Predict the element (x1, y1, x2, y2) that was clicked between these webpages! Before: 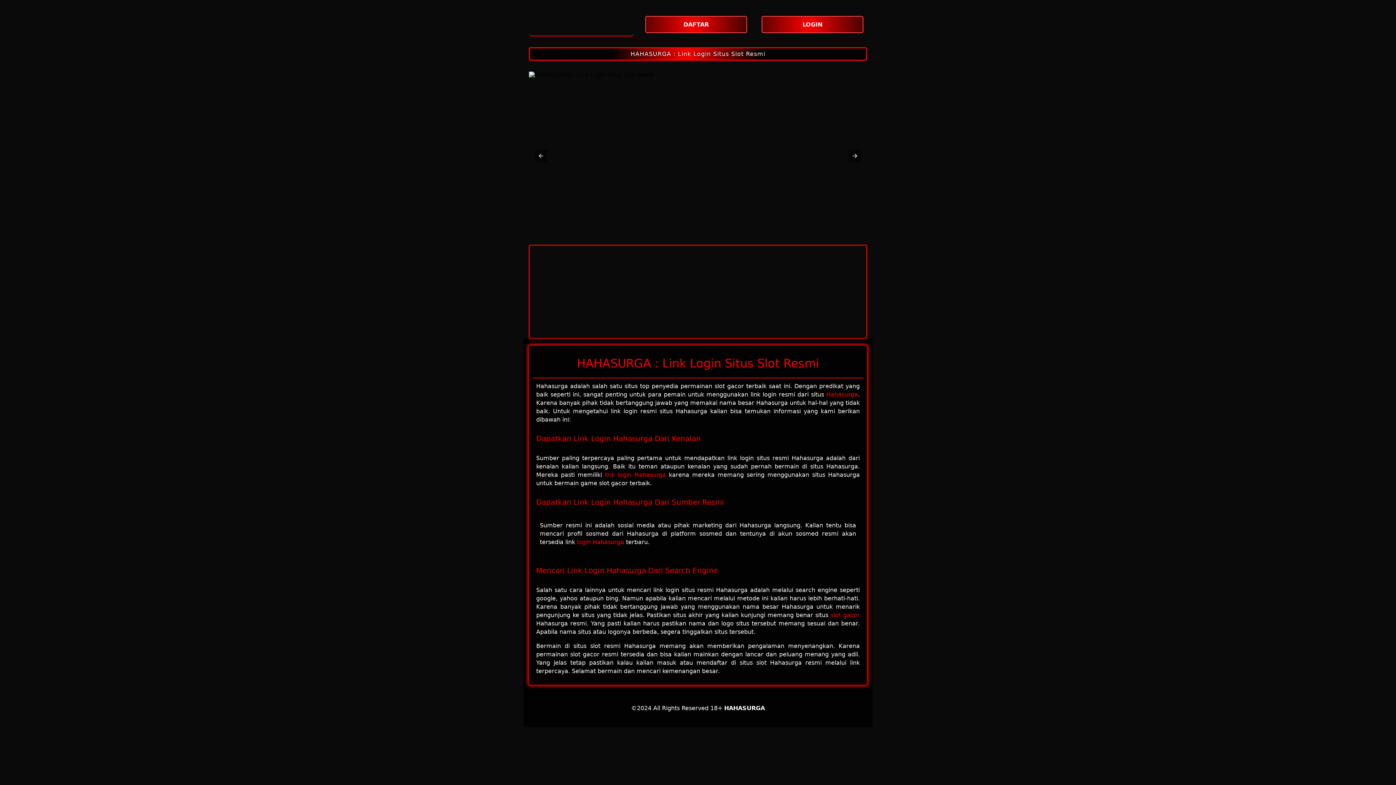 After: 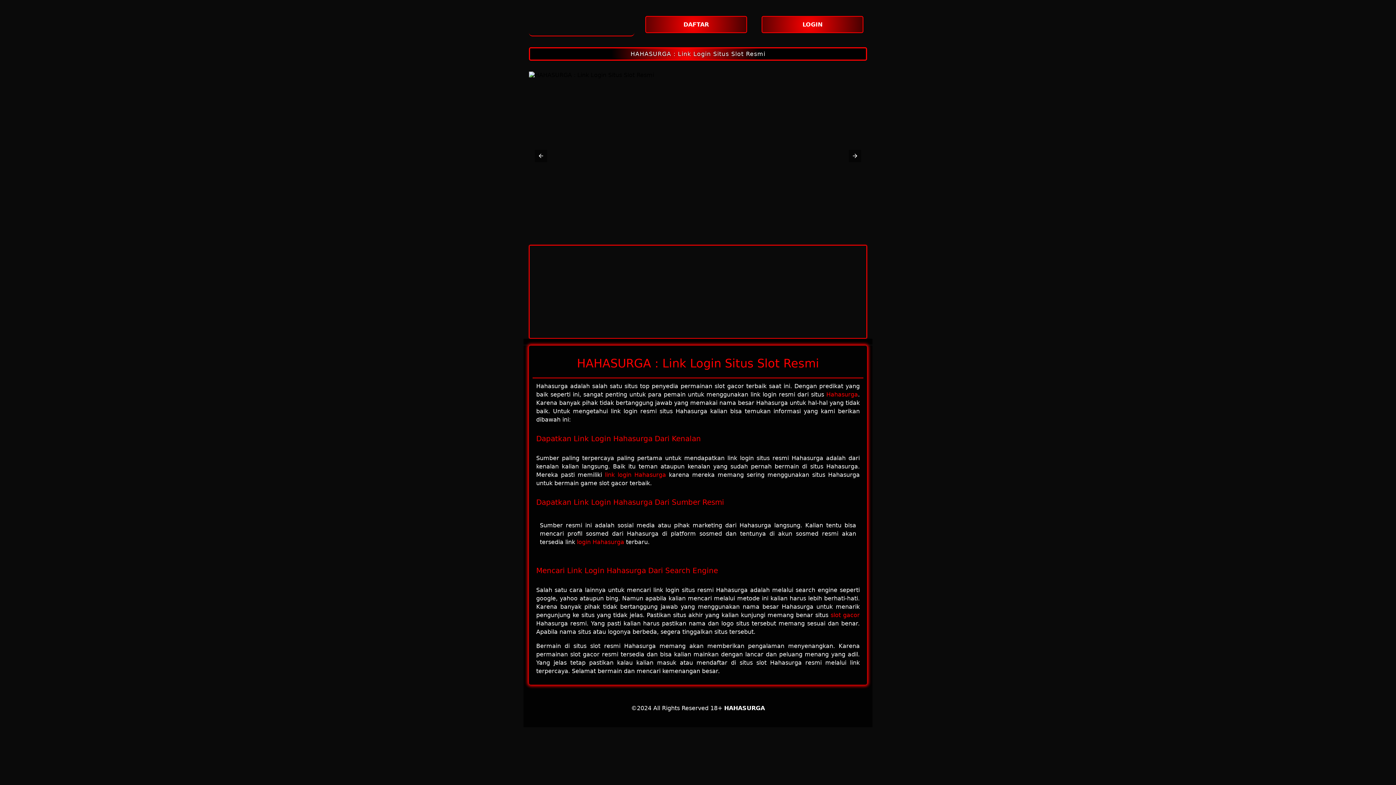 Action: label: HAHASURGA : Link Login Situs Slot Resmi bbox: (630, 50, 765, 57)